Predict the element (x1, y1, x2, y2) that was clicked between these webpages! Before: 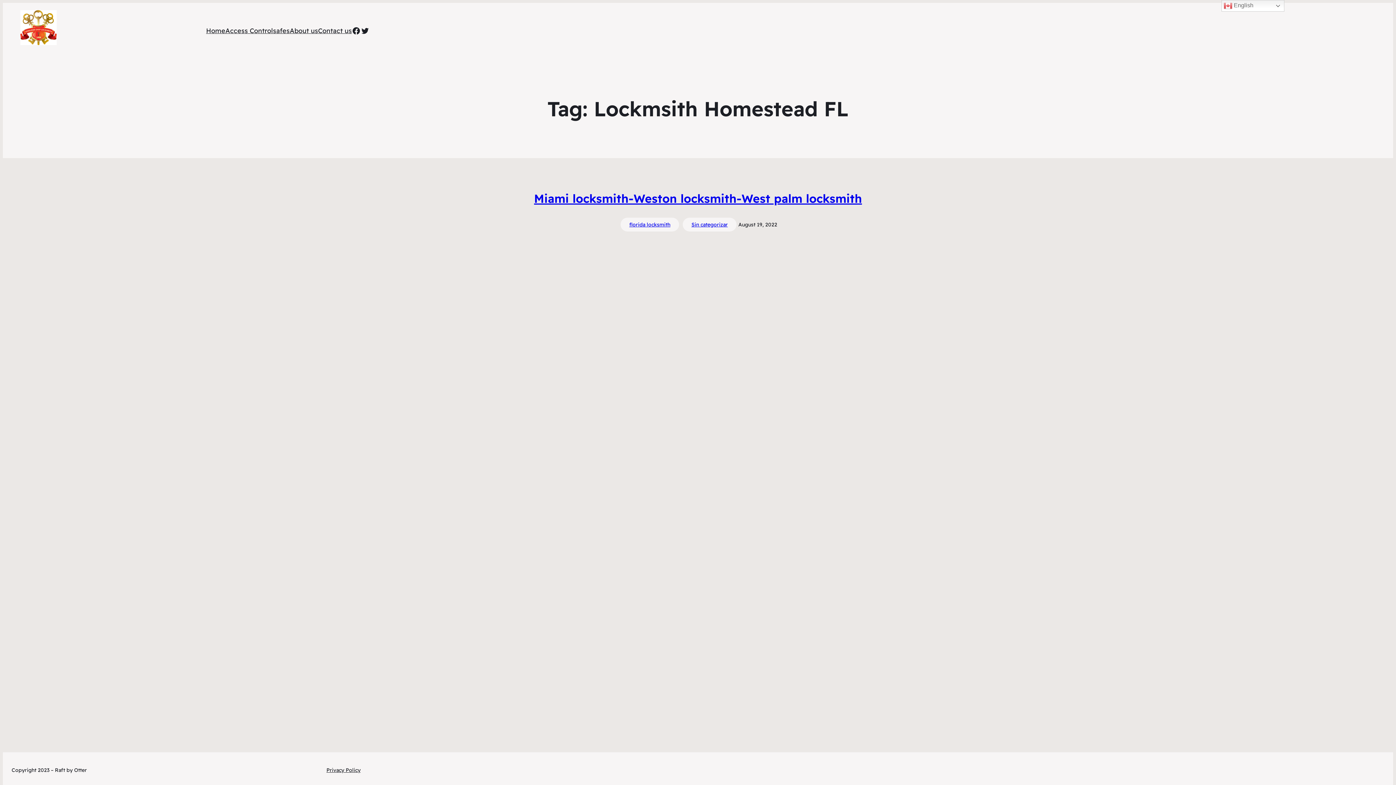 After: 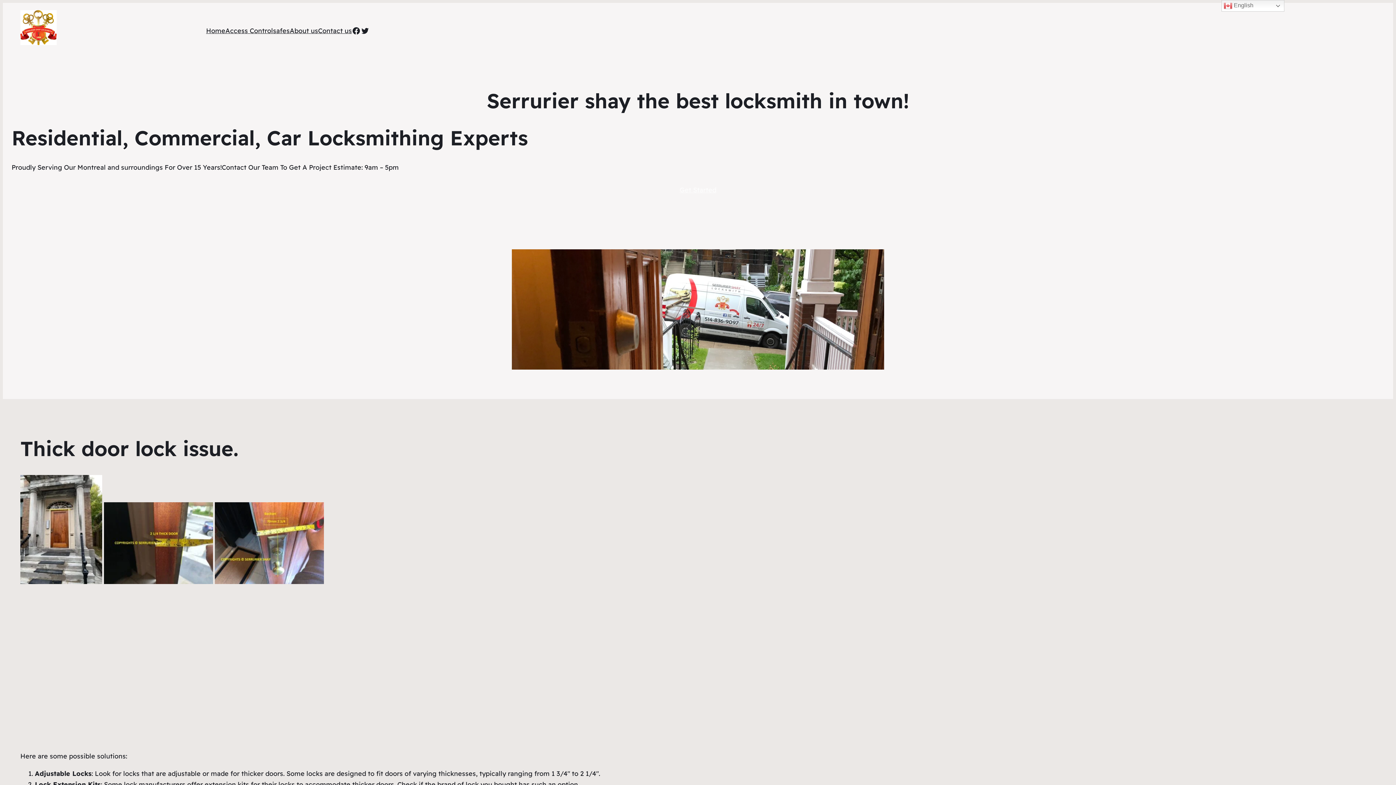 Action: bbox: (206, 25, 225, 36) label: Home